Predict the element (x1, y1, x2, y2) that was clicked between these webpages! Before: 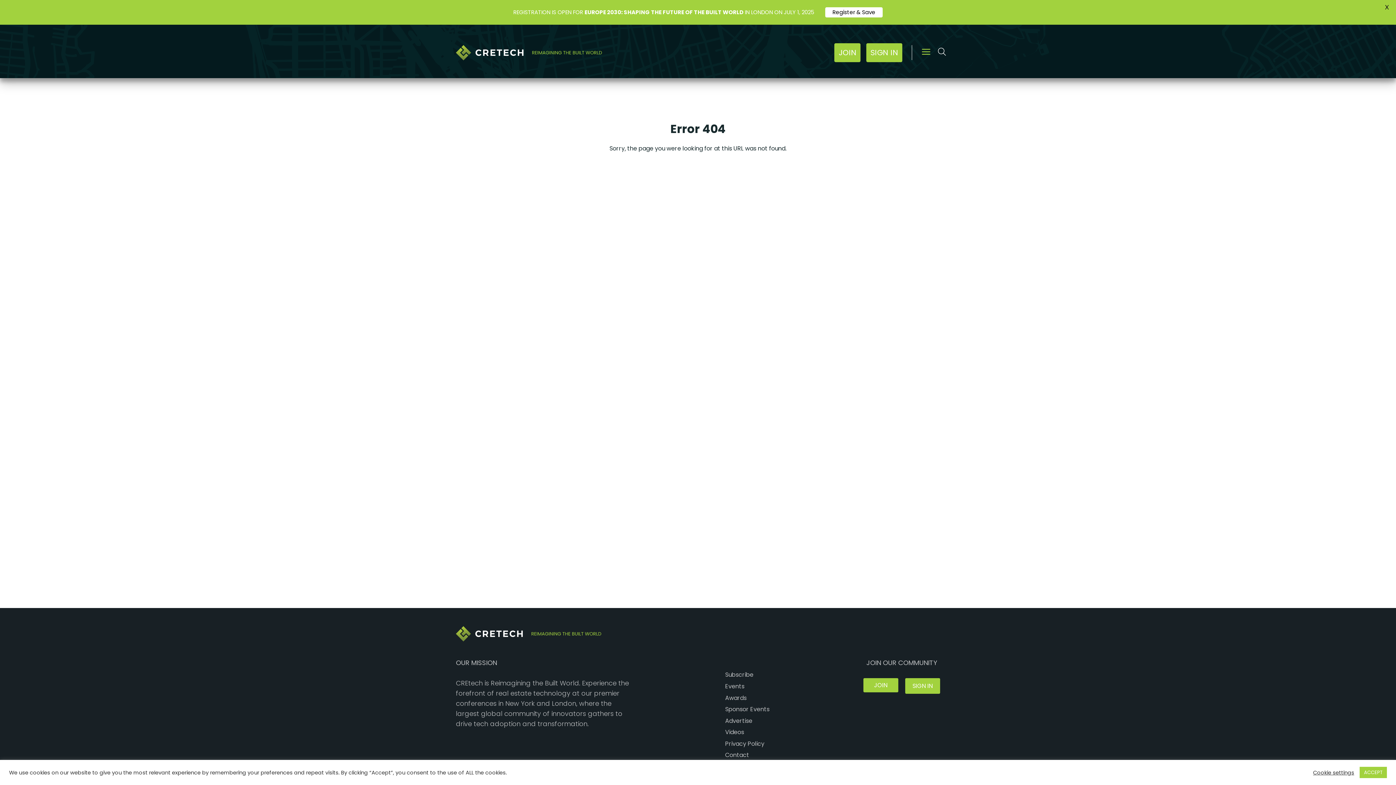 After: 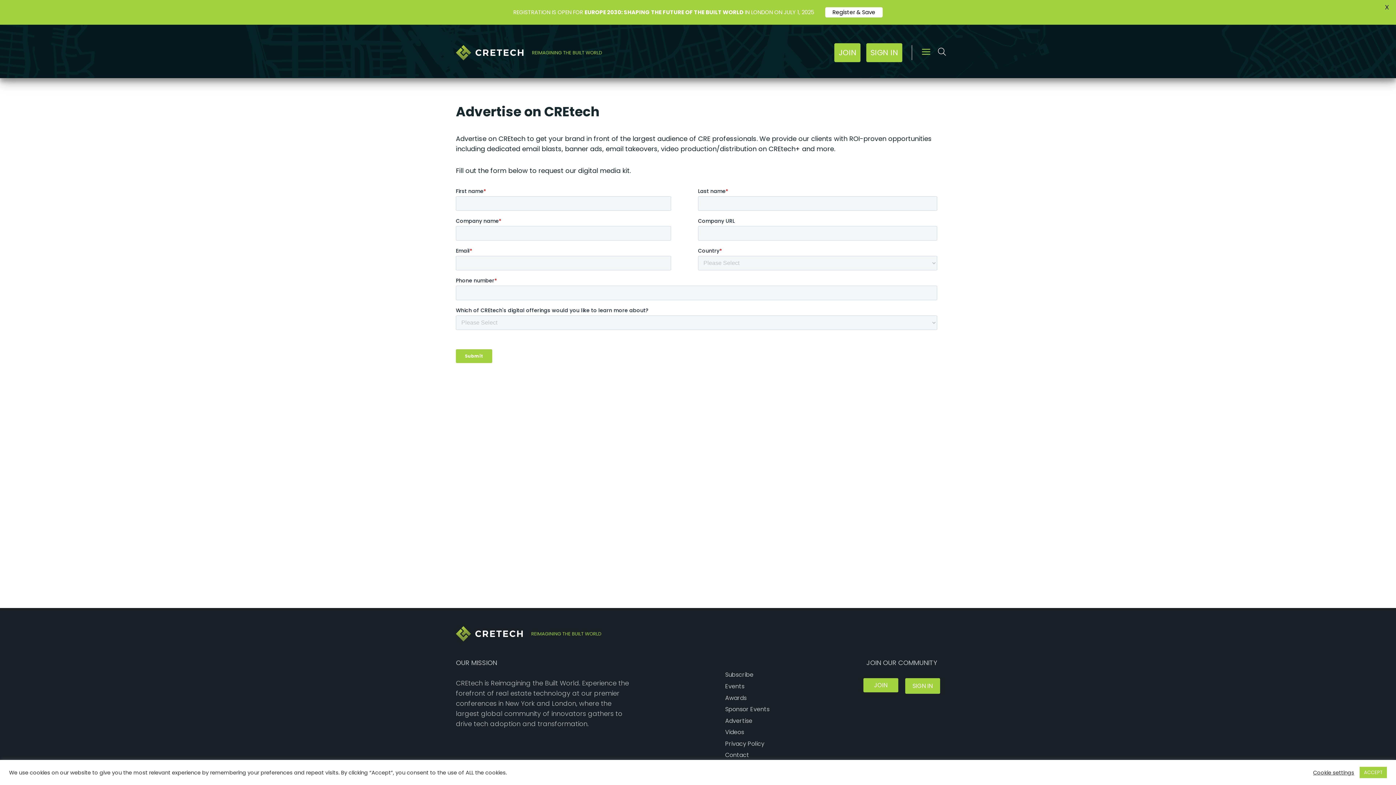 Action: label: Advertise bbox: (725, 715, 754, 727)